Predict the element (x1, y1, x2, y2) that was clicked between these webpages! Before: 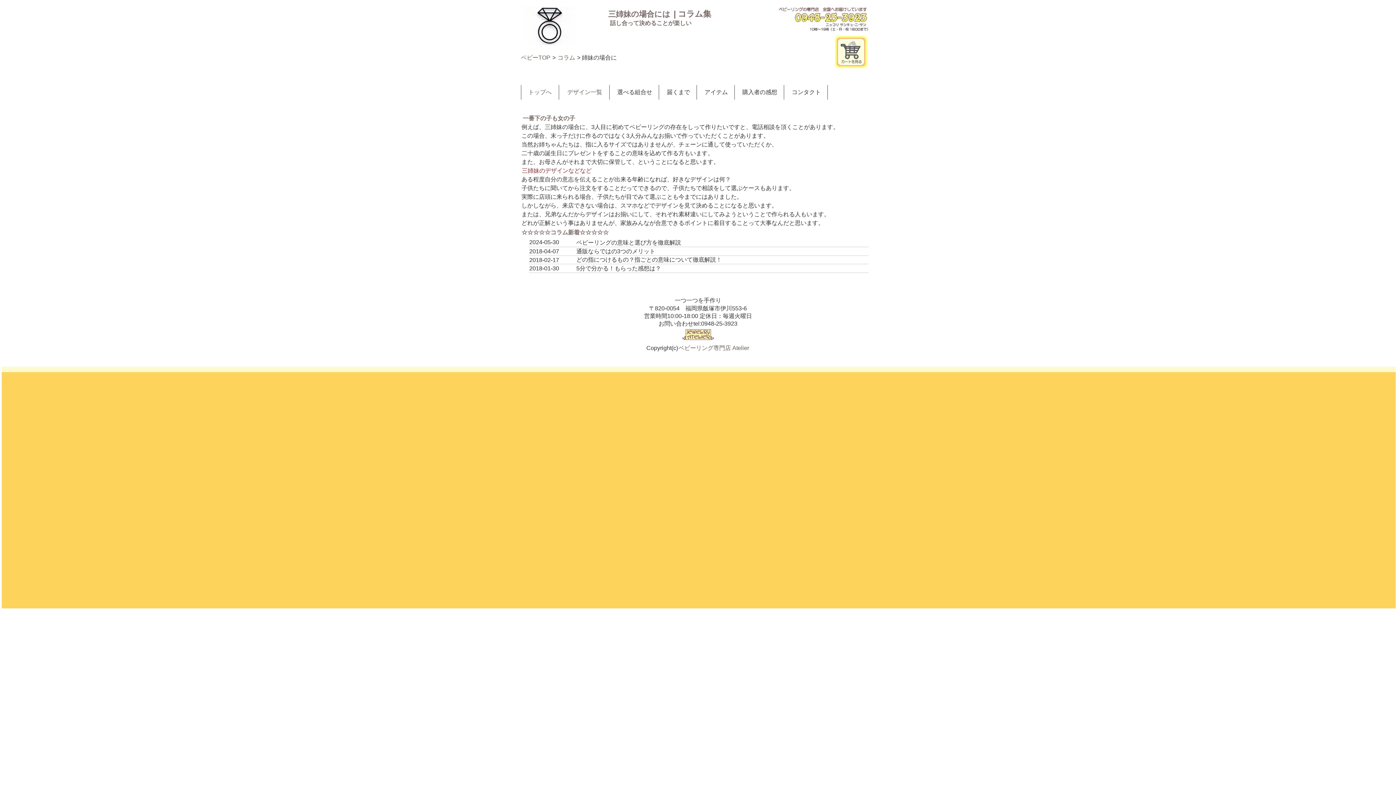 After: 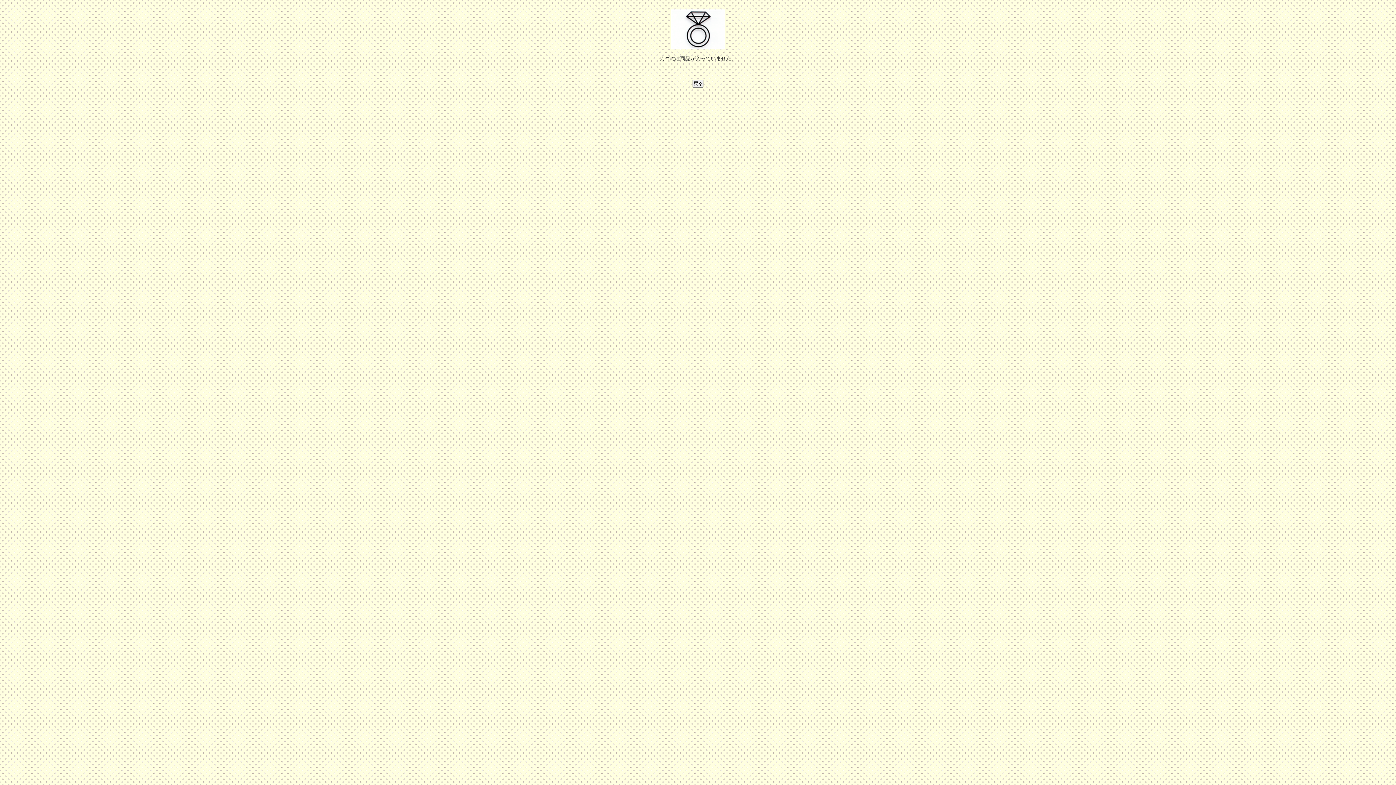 Action: bbox: (834, 63, 868, 69)